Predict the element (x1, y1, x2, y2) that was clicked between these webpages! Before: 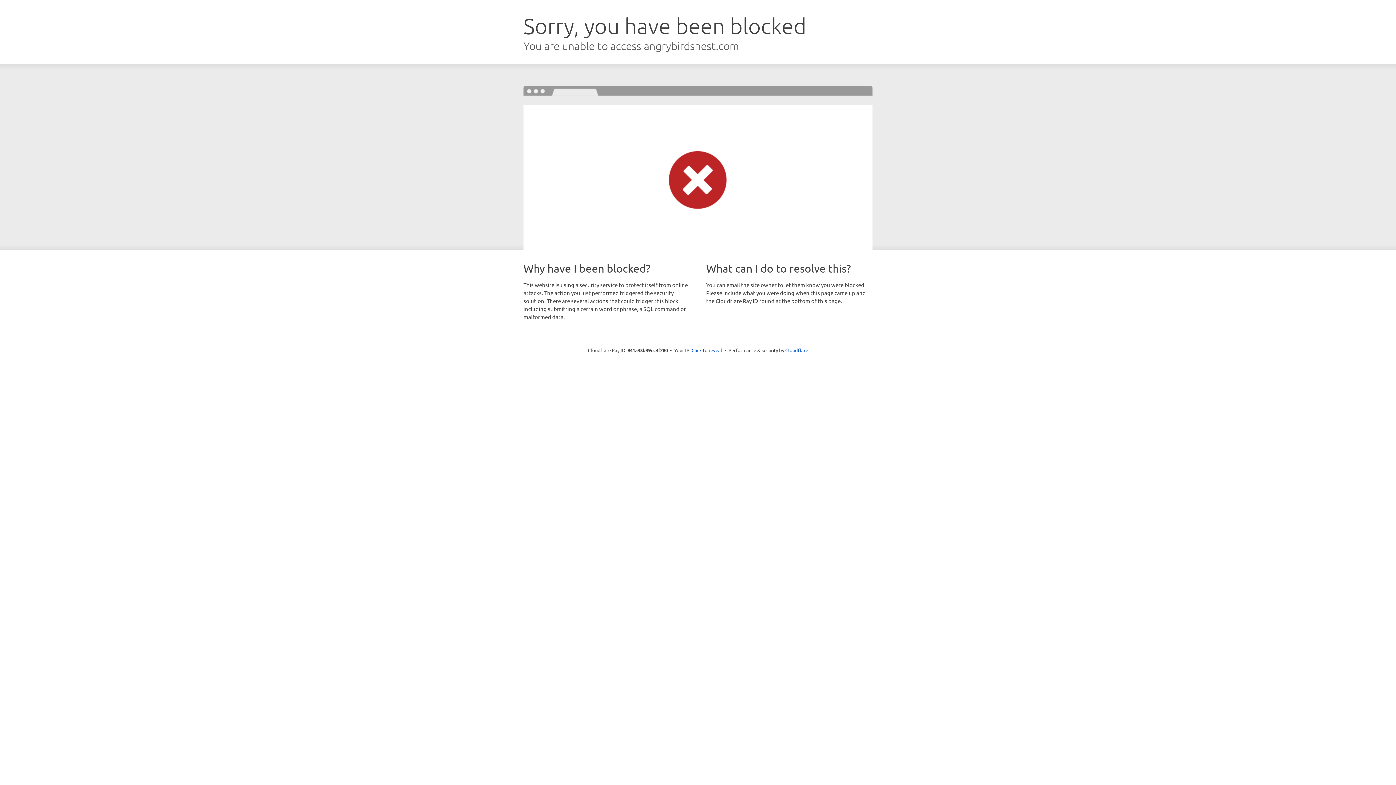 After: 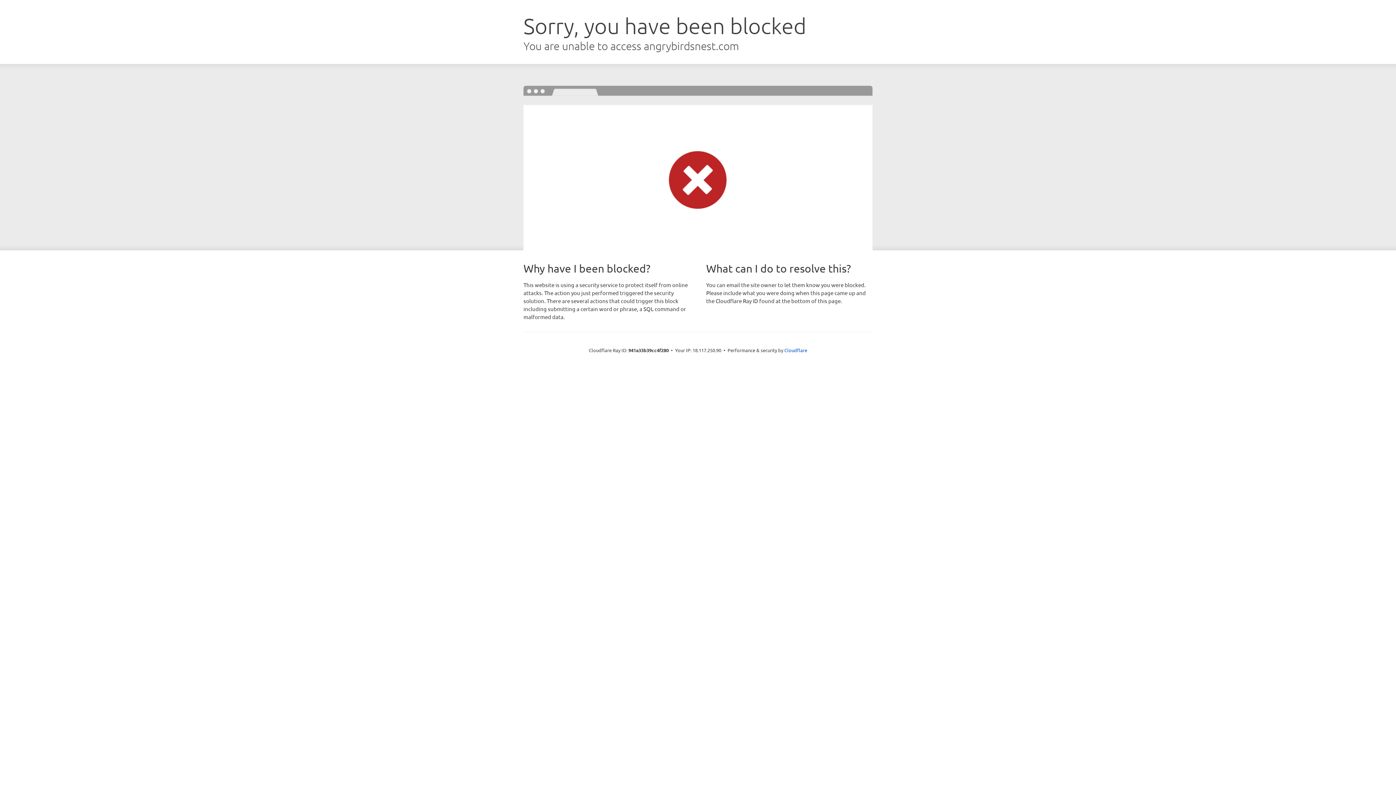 Action: label: Click to reveal bbox: (691, 346, 722, 353)